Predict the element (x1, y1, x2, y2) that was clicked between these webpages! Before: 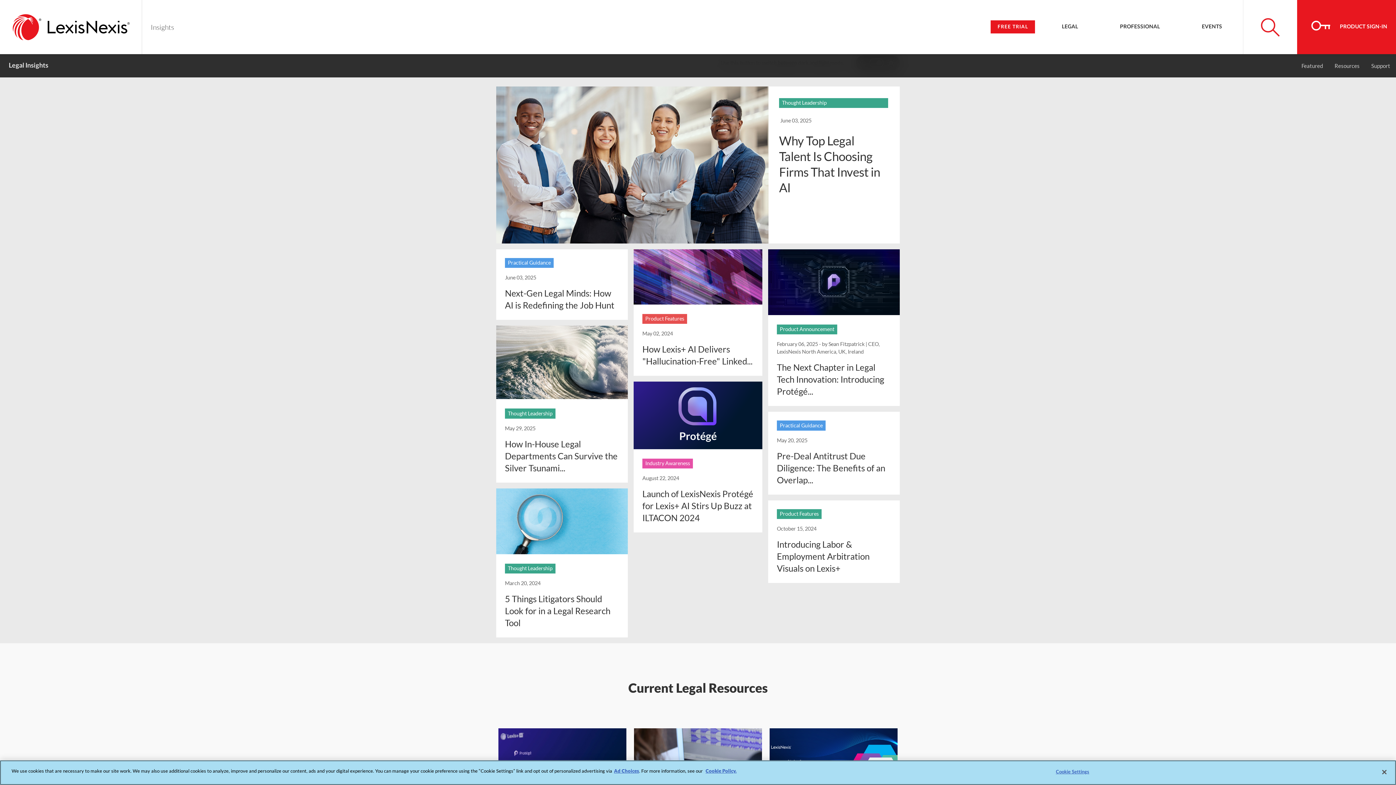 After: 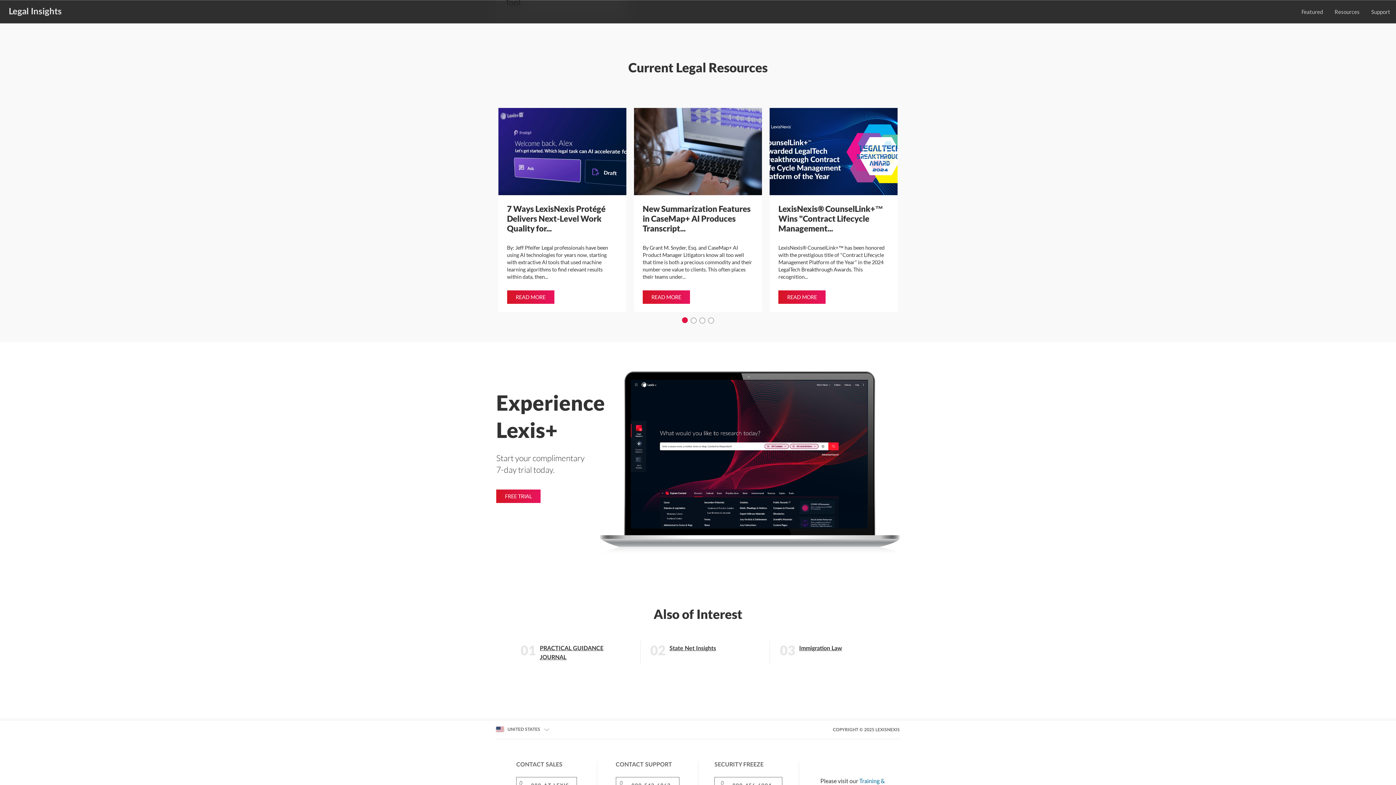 Action: bbox: (1329, 62, 1365, 68) label: Resources